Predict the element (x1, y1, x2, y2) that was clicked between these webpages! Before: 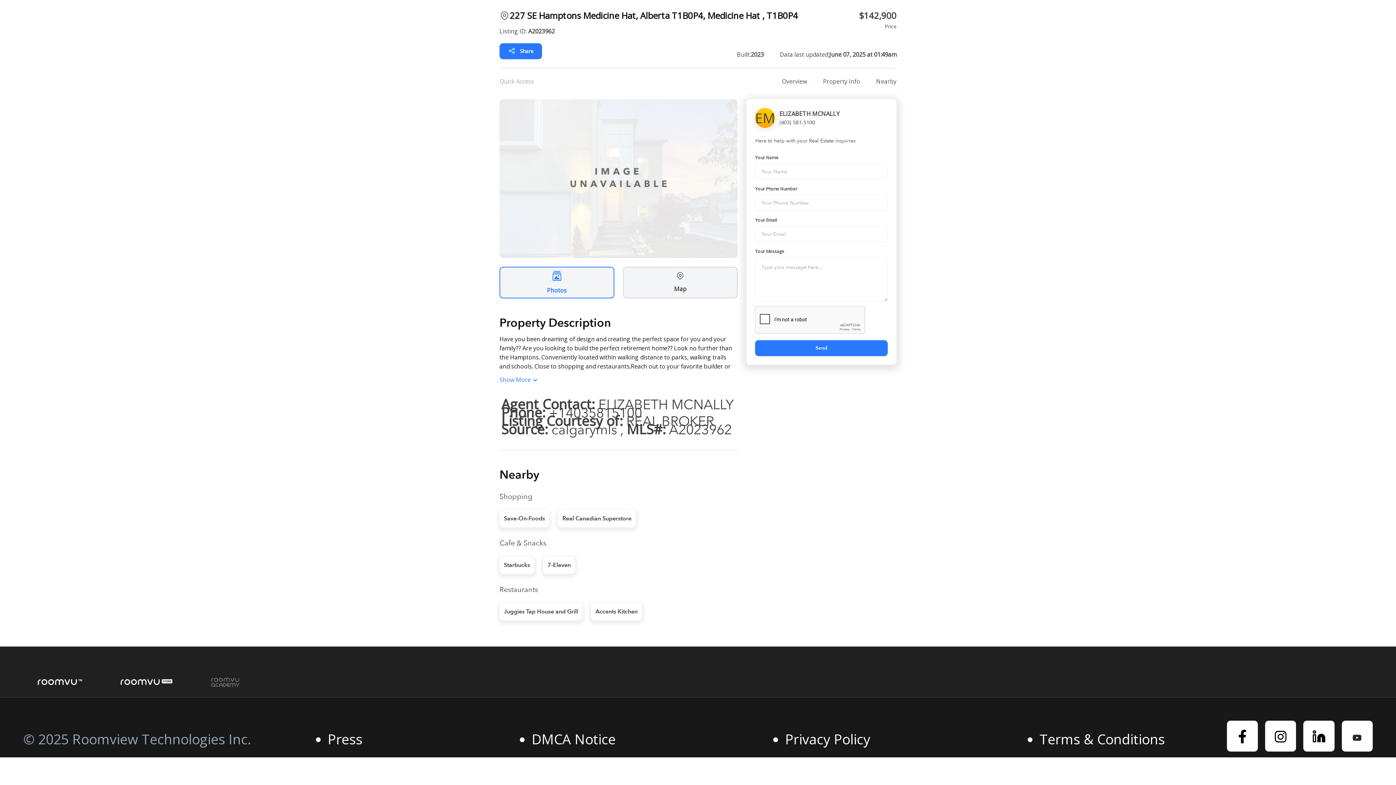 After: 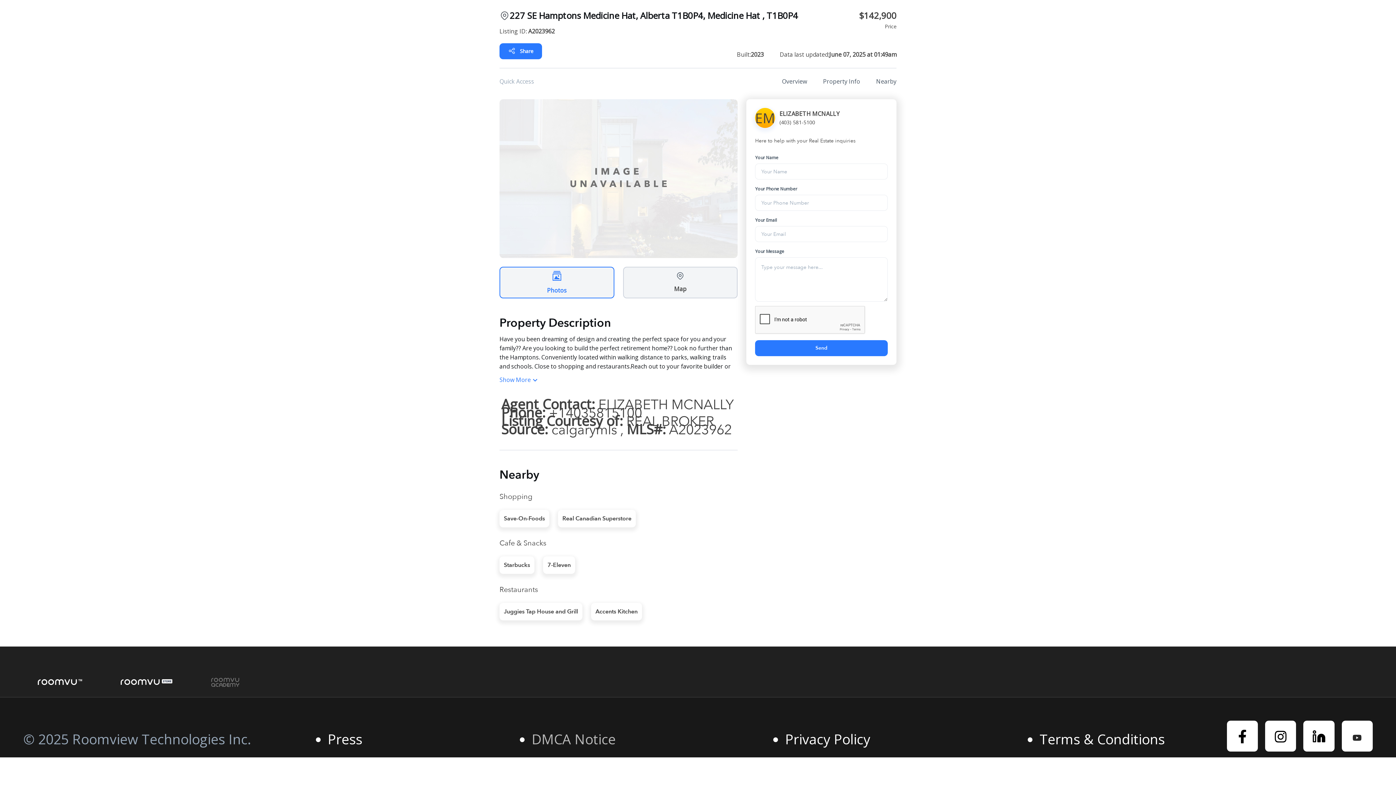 Action: label: DMCA Notice bbox: (531, 730, 615, 748)